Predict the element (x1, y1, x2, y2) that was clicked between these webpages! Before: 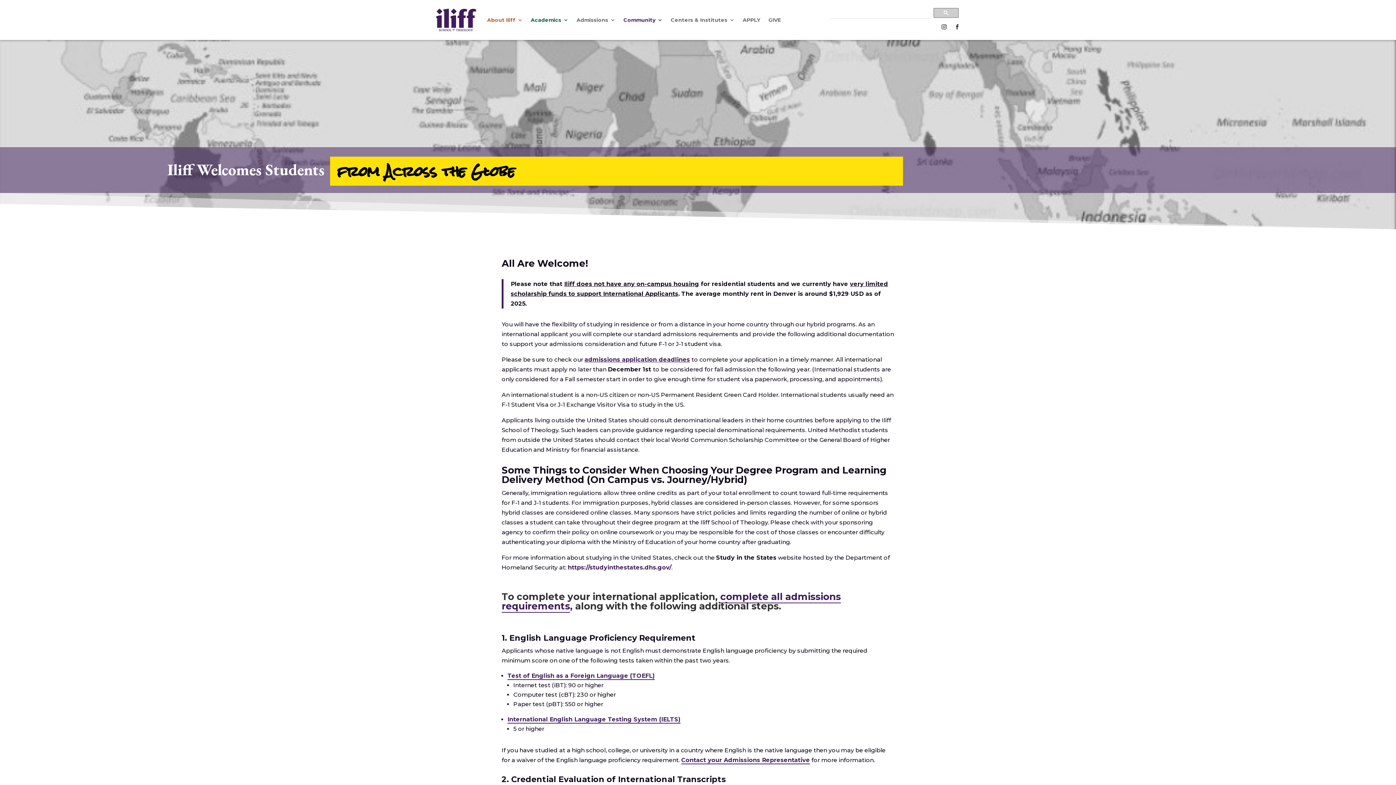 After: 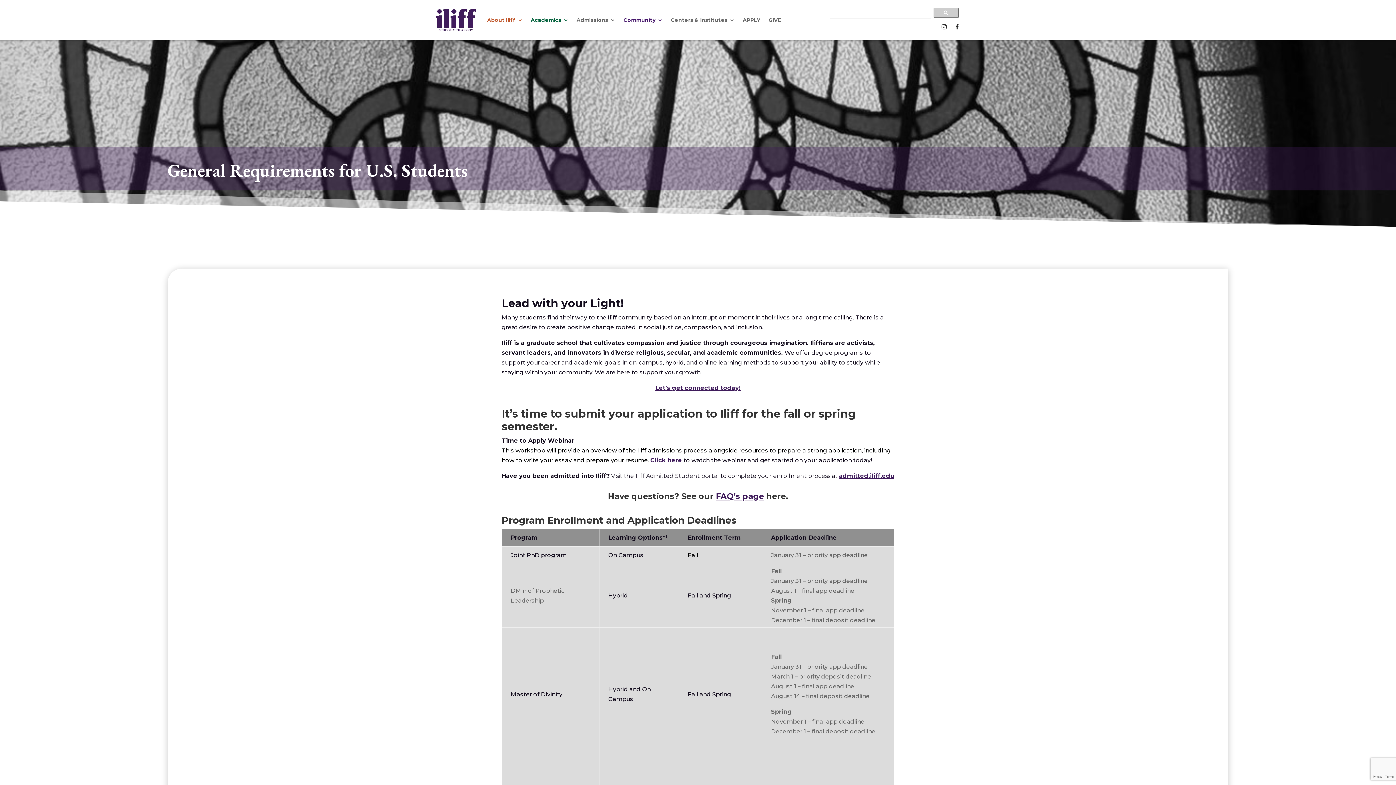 Action: bbox: (584, 356, 690, 363) label: admissions application deadlines